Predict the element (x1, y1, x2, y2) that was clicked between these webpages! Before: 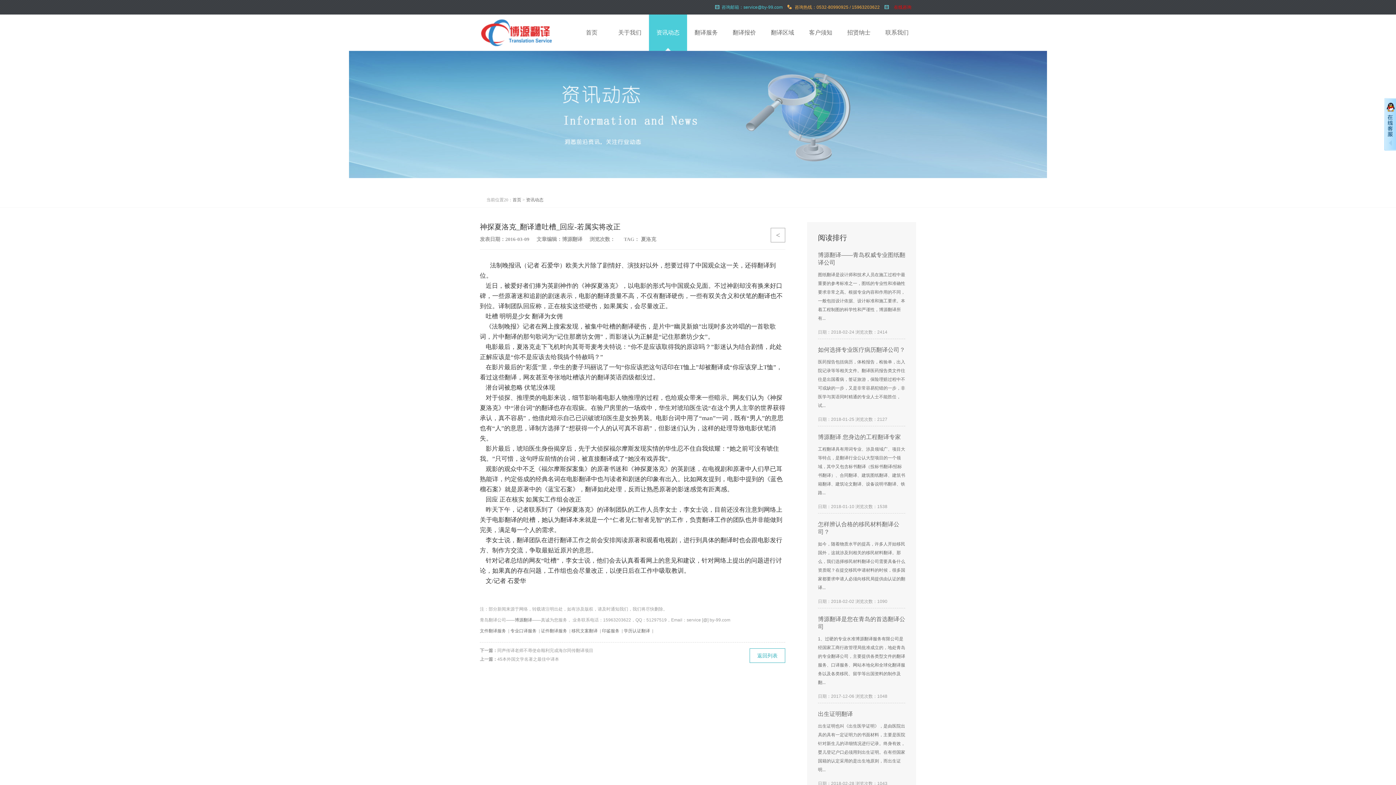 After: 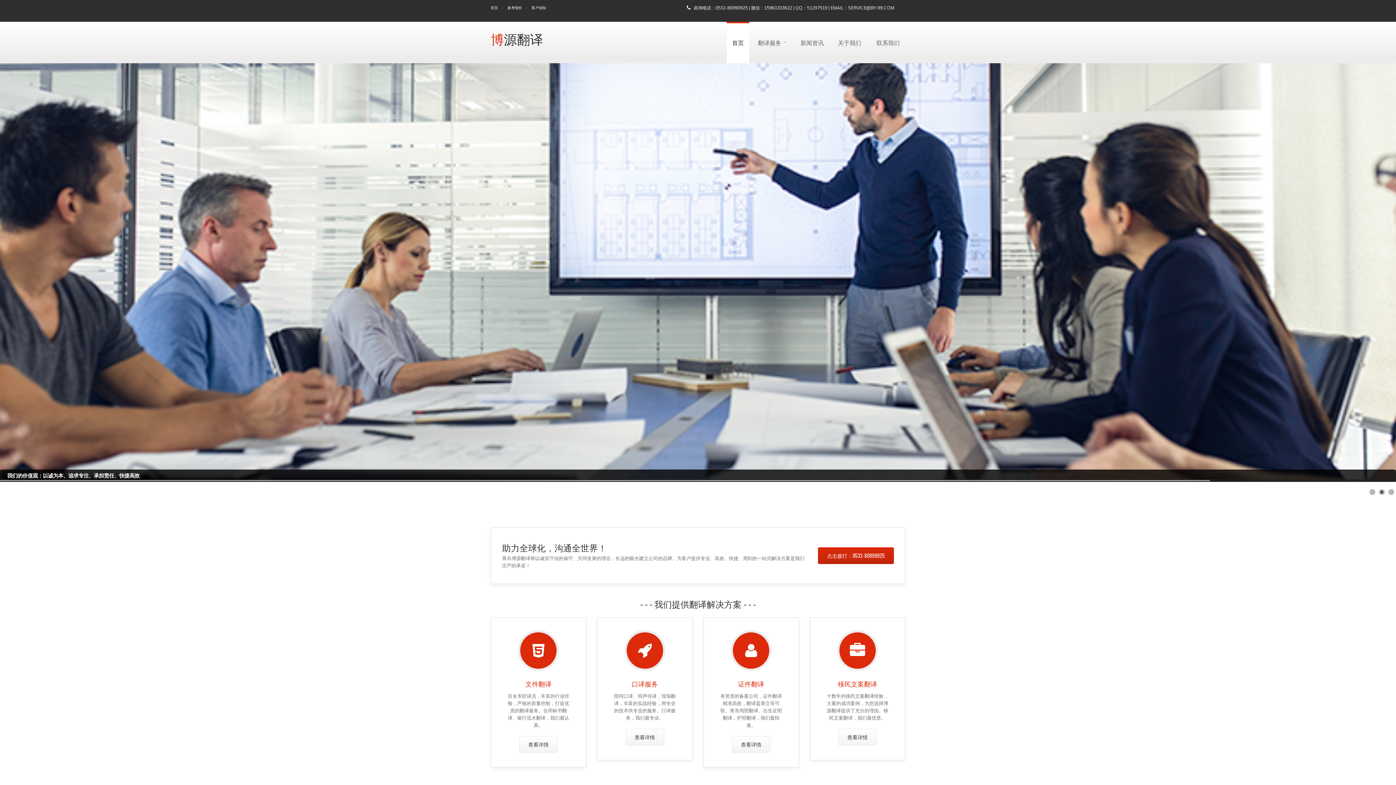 Action: bbox: (514, 617, 532, 622) label: 博源翻译